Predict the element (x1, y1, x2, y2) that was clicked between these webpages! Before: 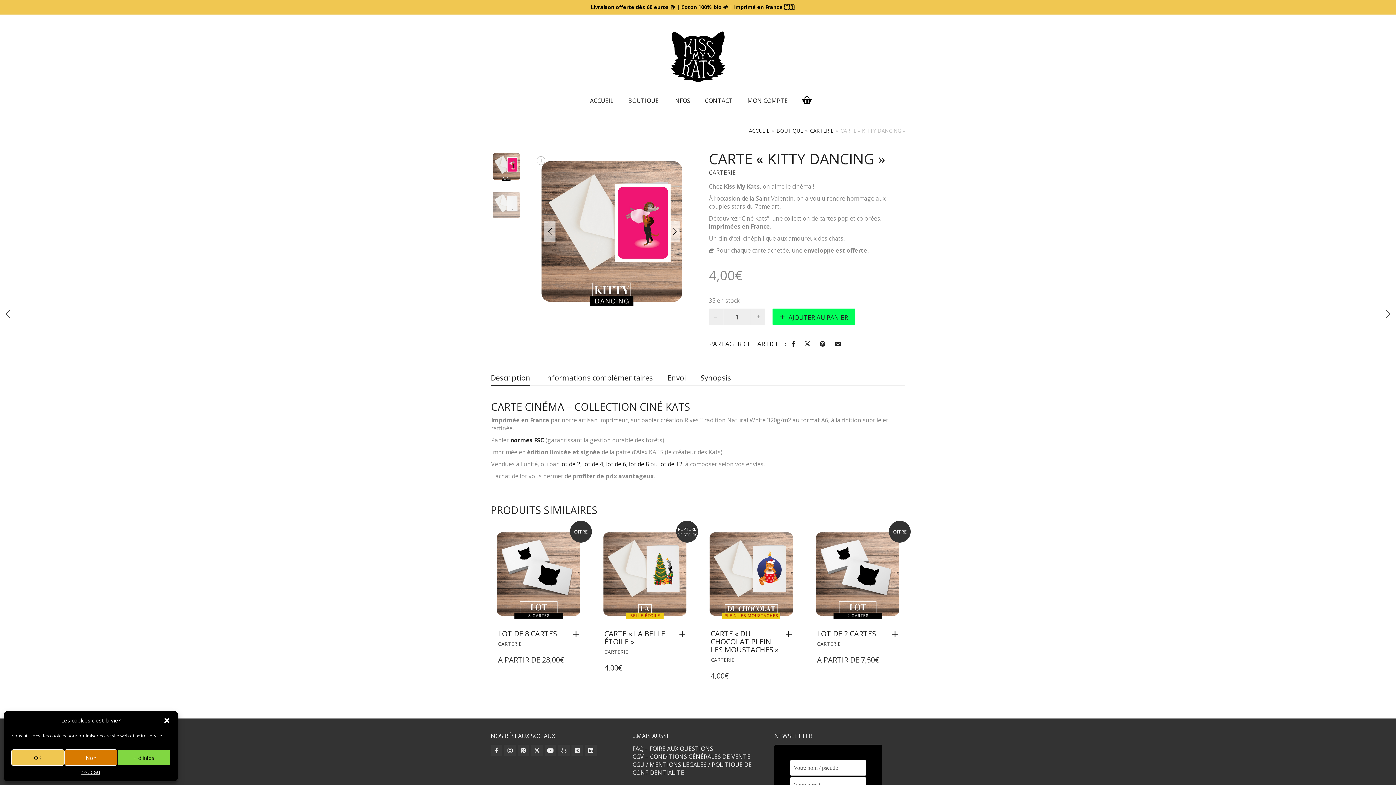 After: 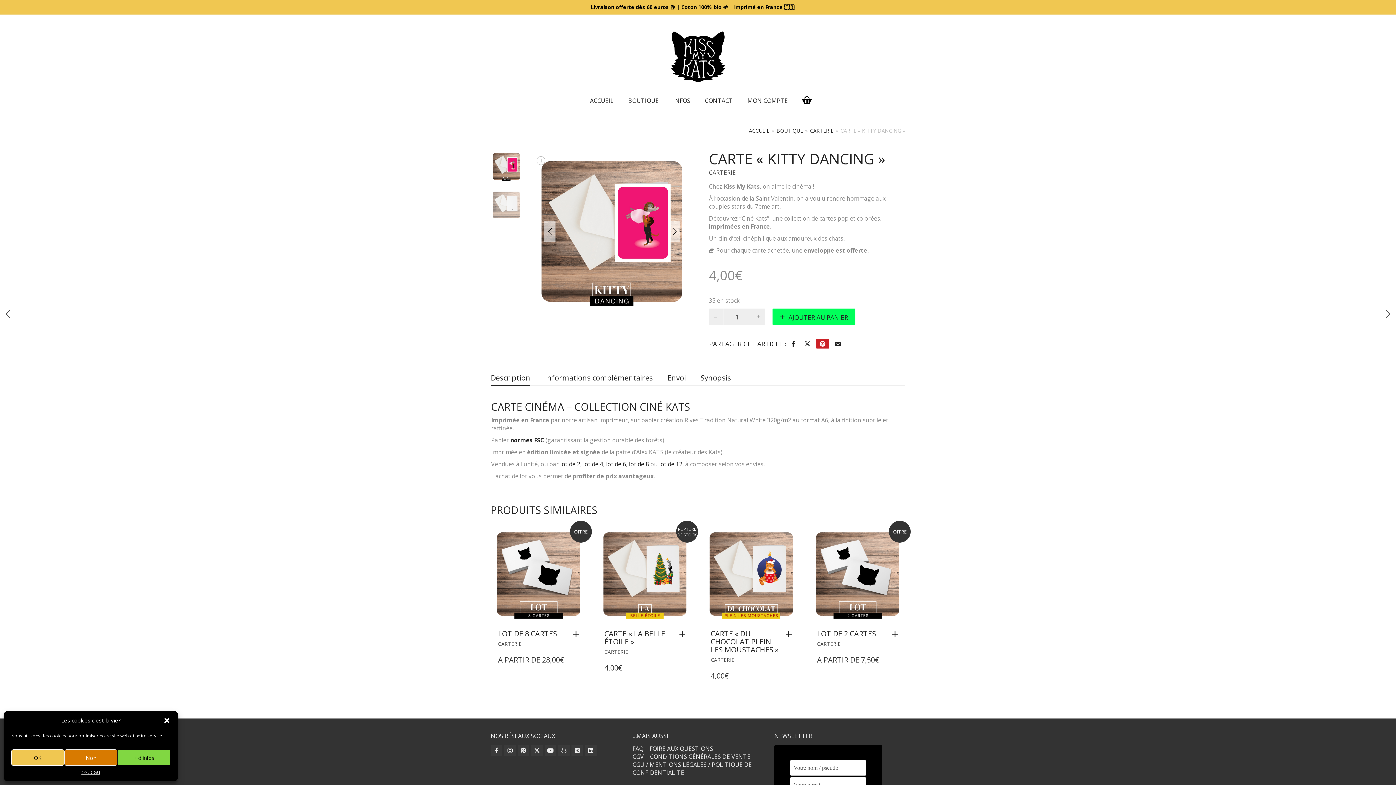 Action: bbox: (816, 339, 829, 348)